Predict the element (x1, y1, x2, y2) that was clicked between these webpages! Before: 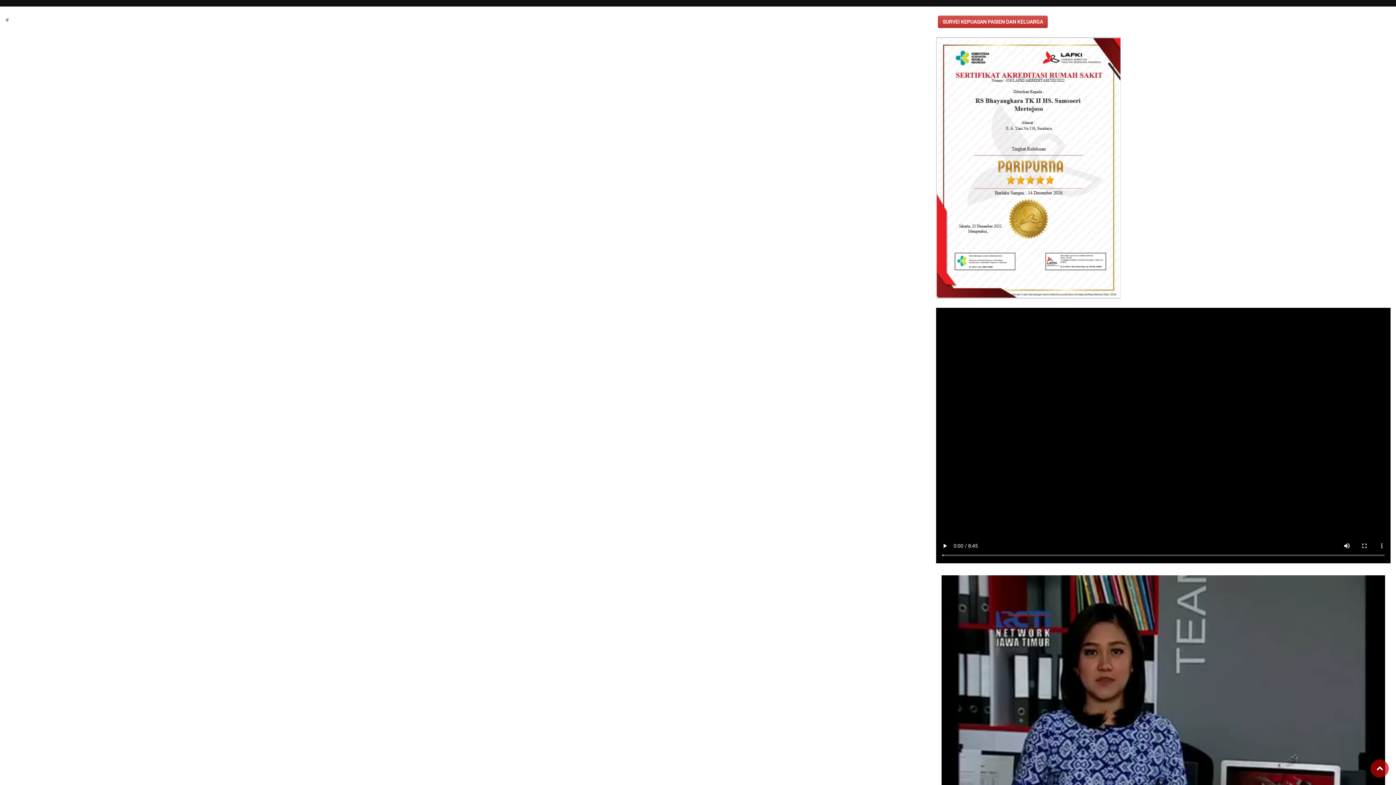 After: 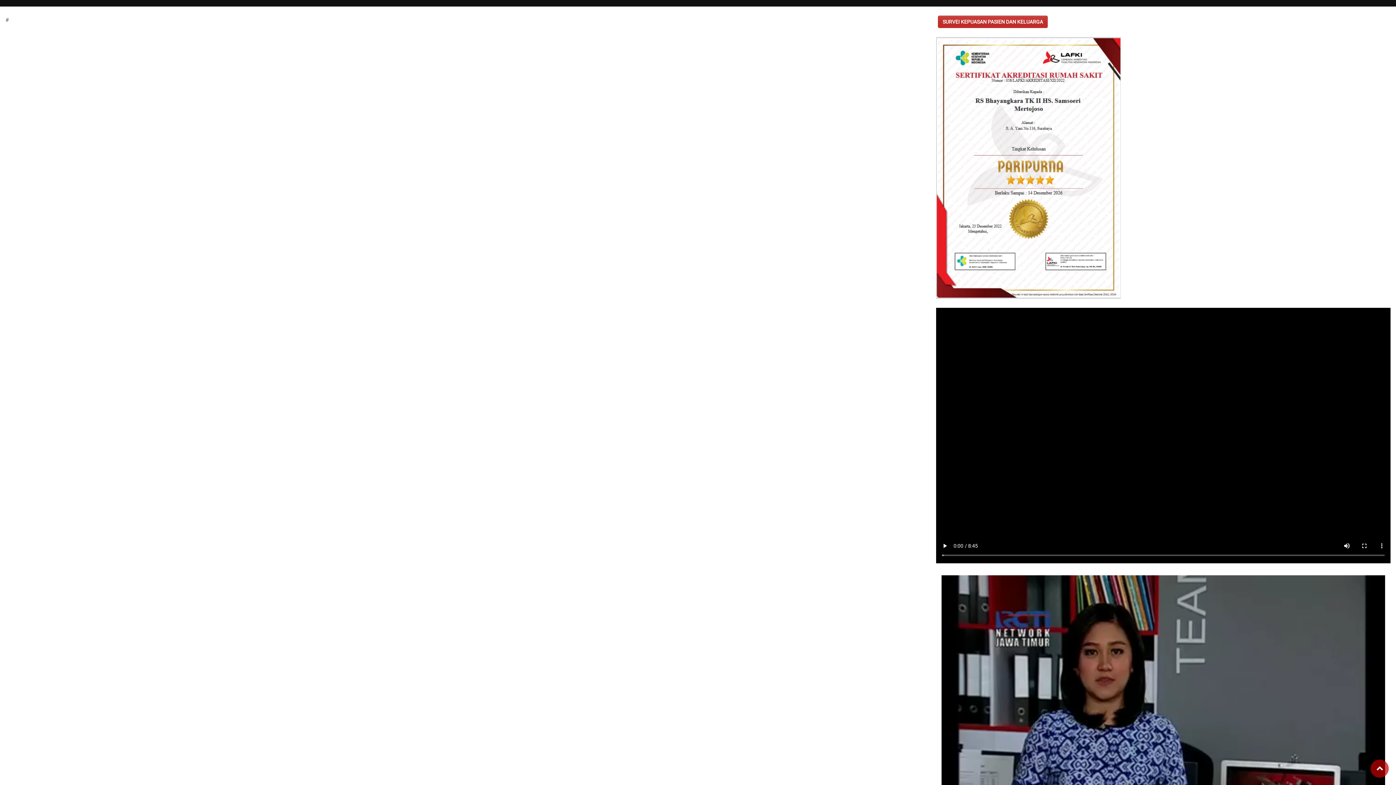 Action: bbox: (938, 15, 1047, 27) label: SURVEI KEPUASAN PASIEN DAN KELUARGA